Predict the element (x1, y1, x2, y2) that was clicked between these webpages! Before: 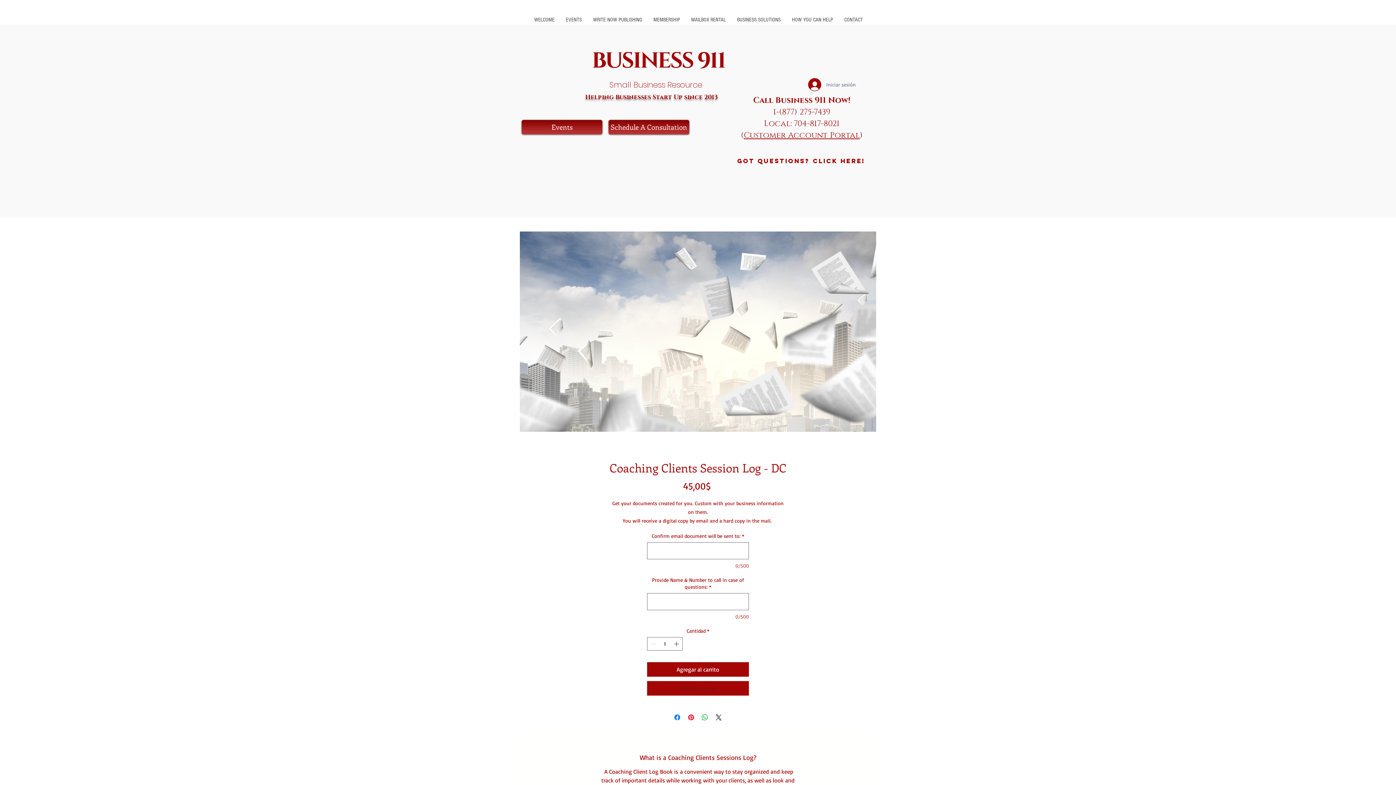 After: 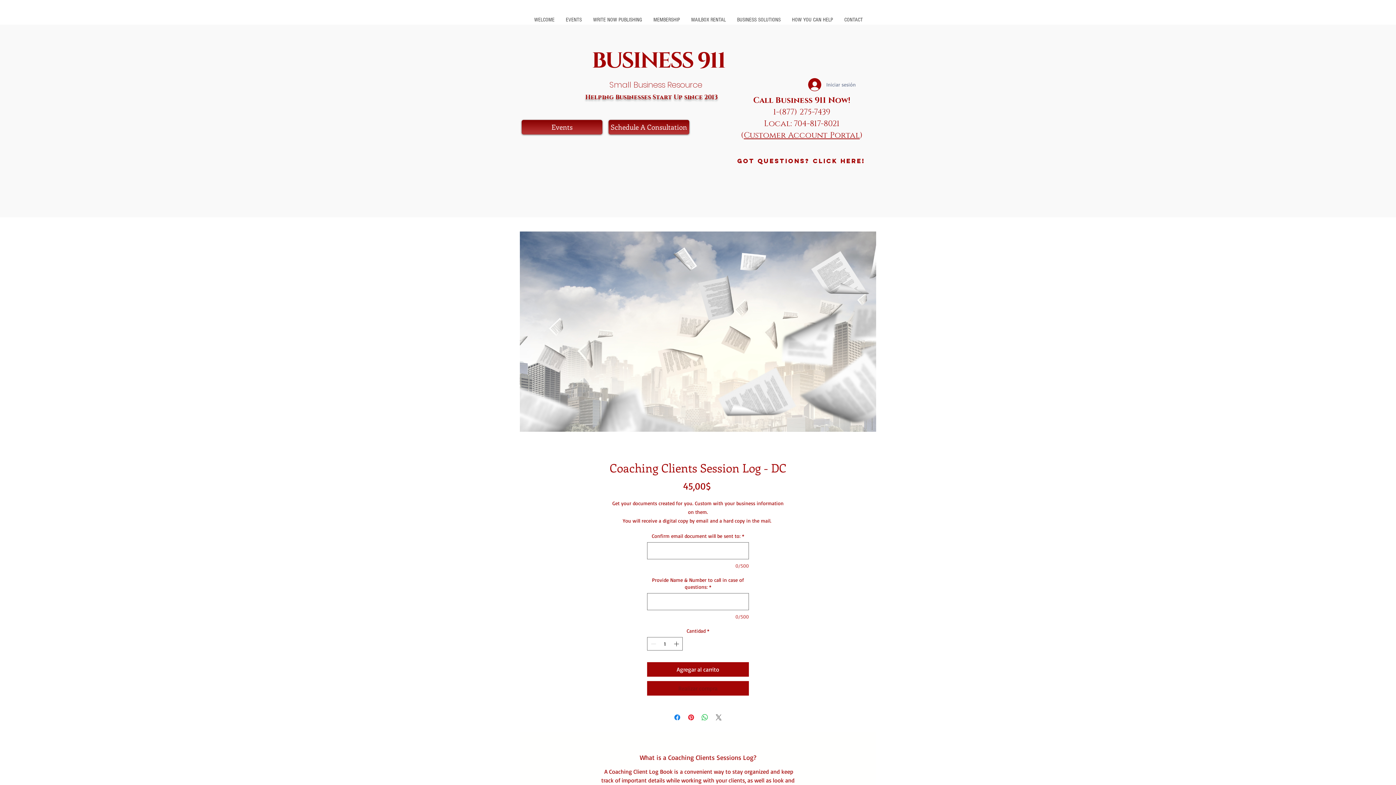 Action: label: Share on X bbox: (714, 713, 723, 722)